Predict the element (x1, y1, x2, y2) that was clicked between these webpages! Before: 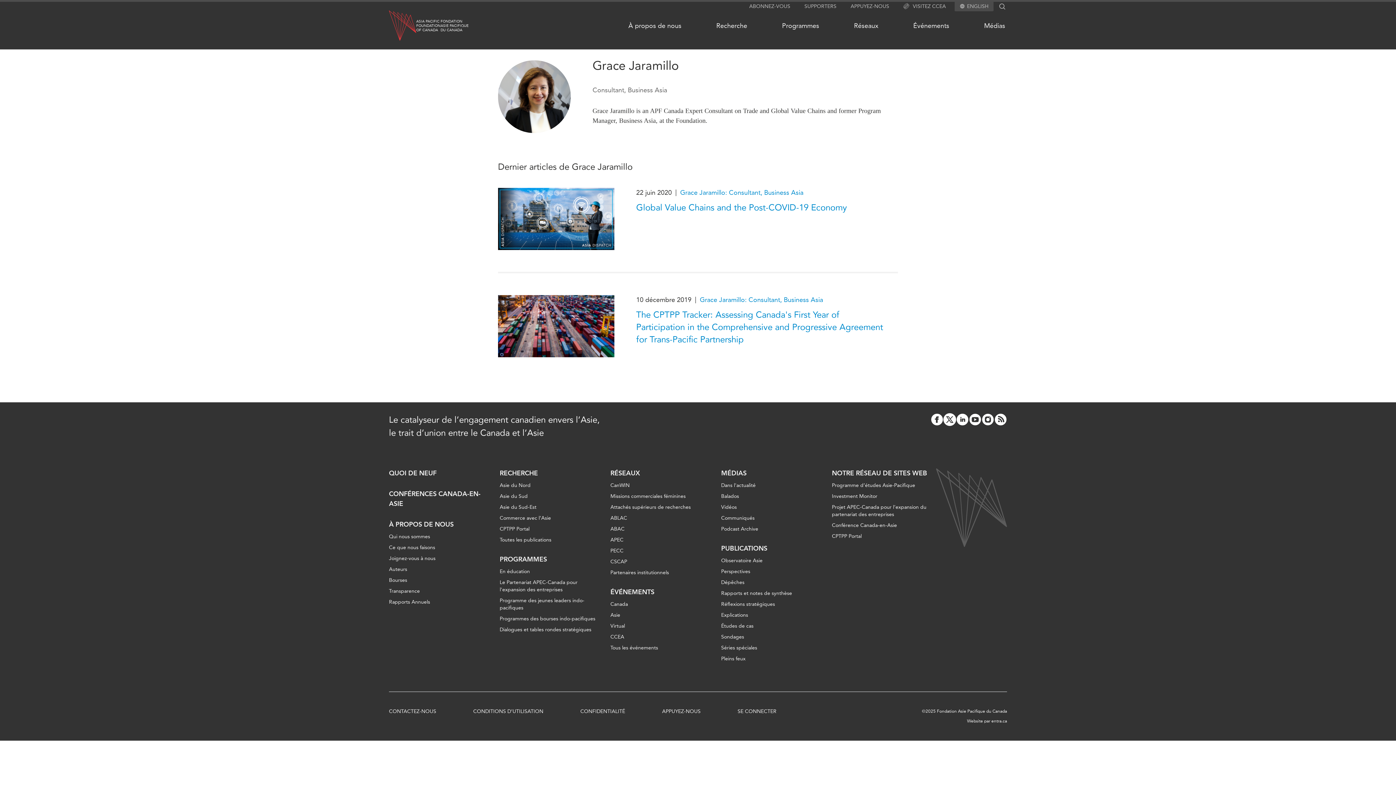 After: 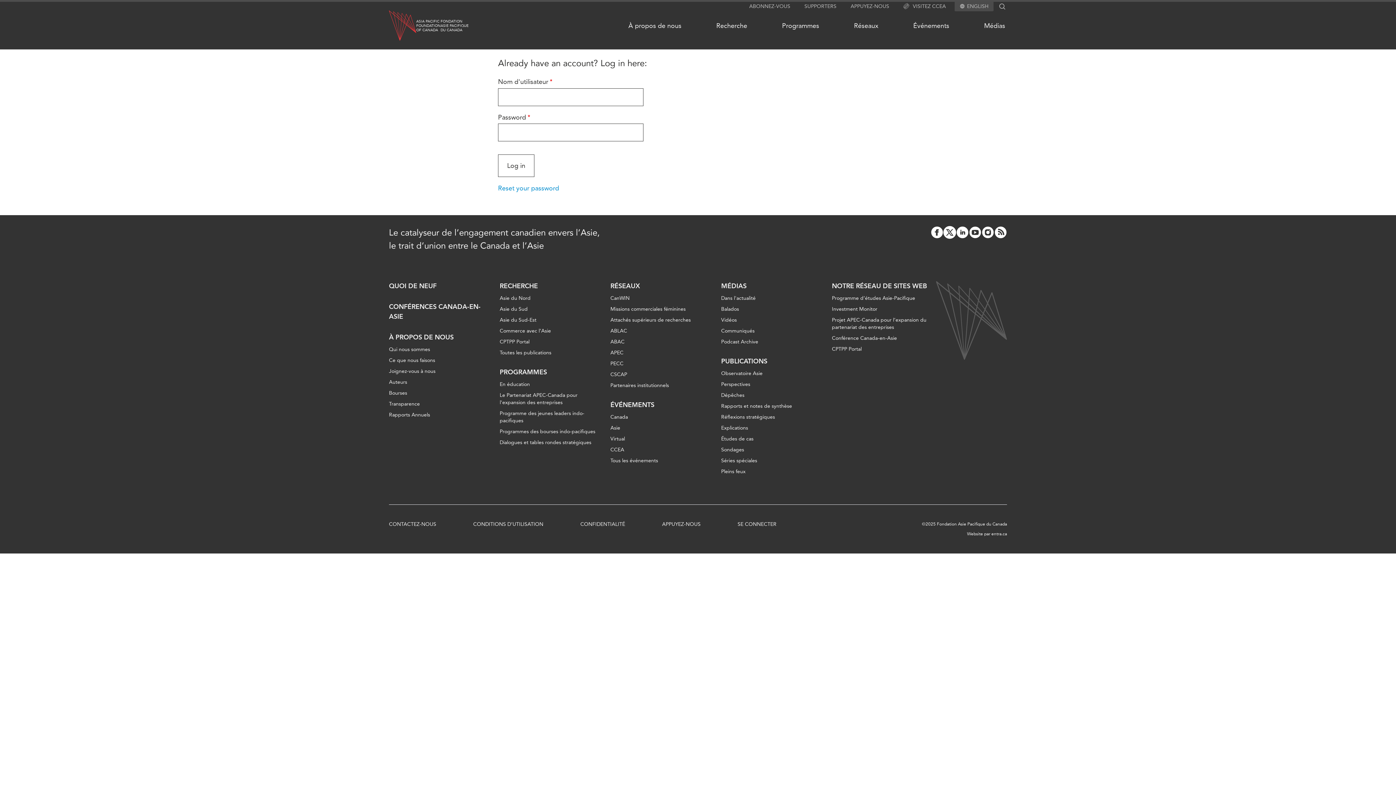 Action: bbox: (731, 702, 783, 721) label: SE CONNECTER